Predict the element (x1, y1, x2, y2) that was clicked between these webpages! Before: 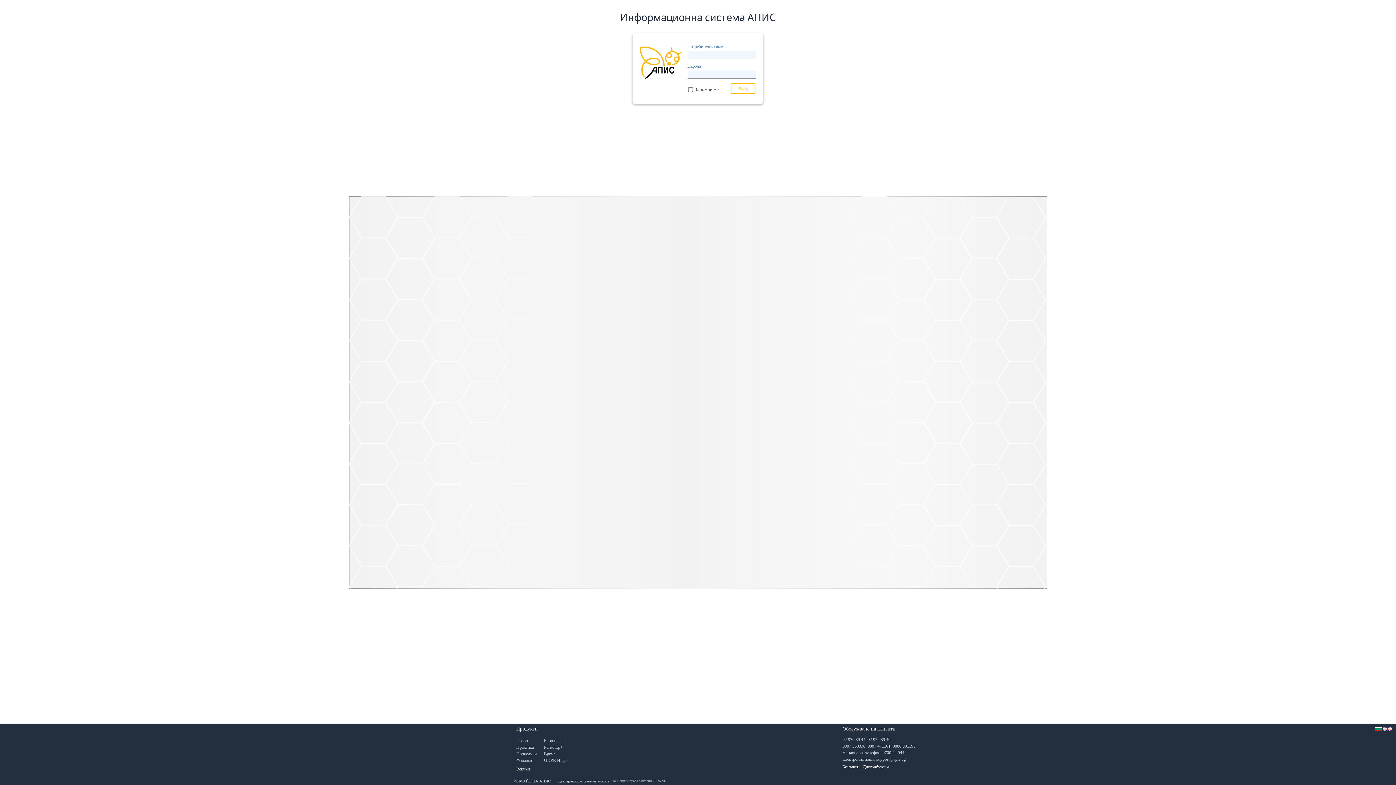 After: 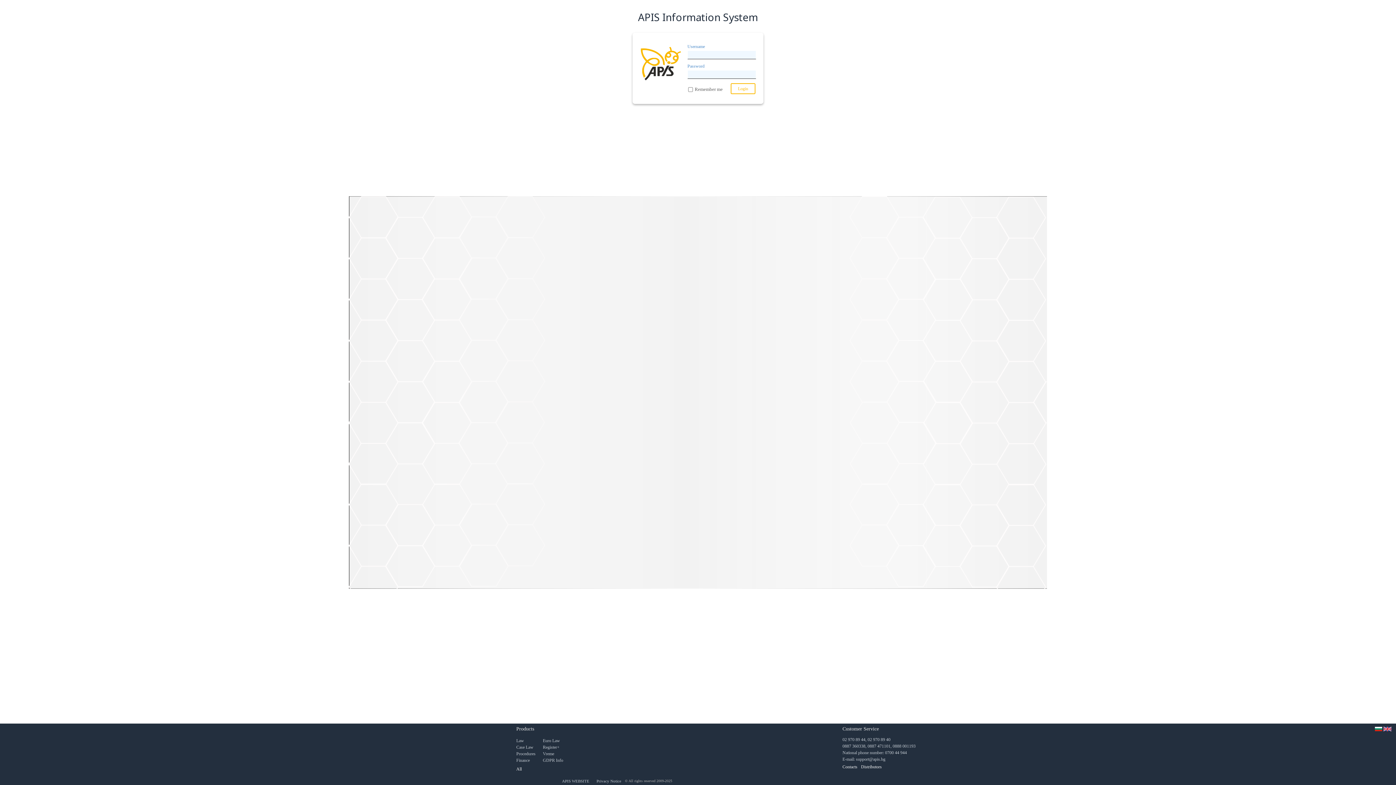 Action: bbox: (1383, 727, 1392, 732)